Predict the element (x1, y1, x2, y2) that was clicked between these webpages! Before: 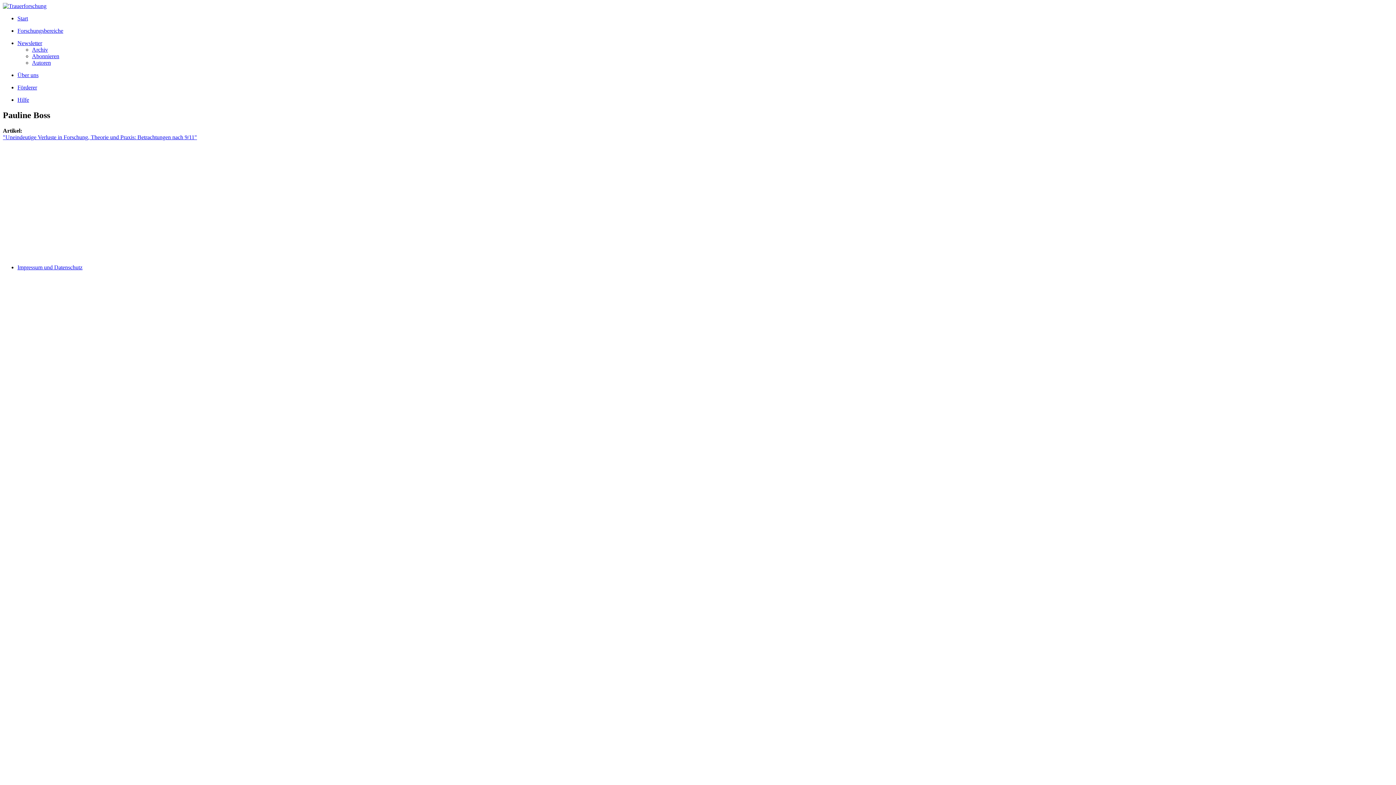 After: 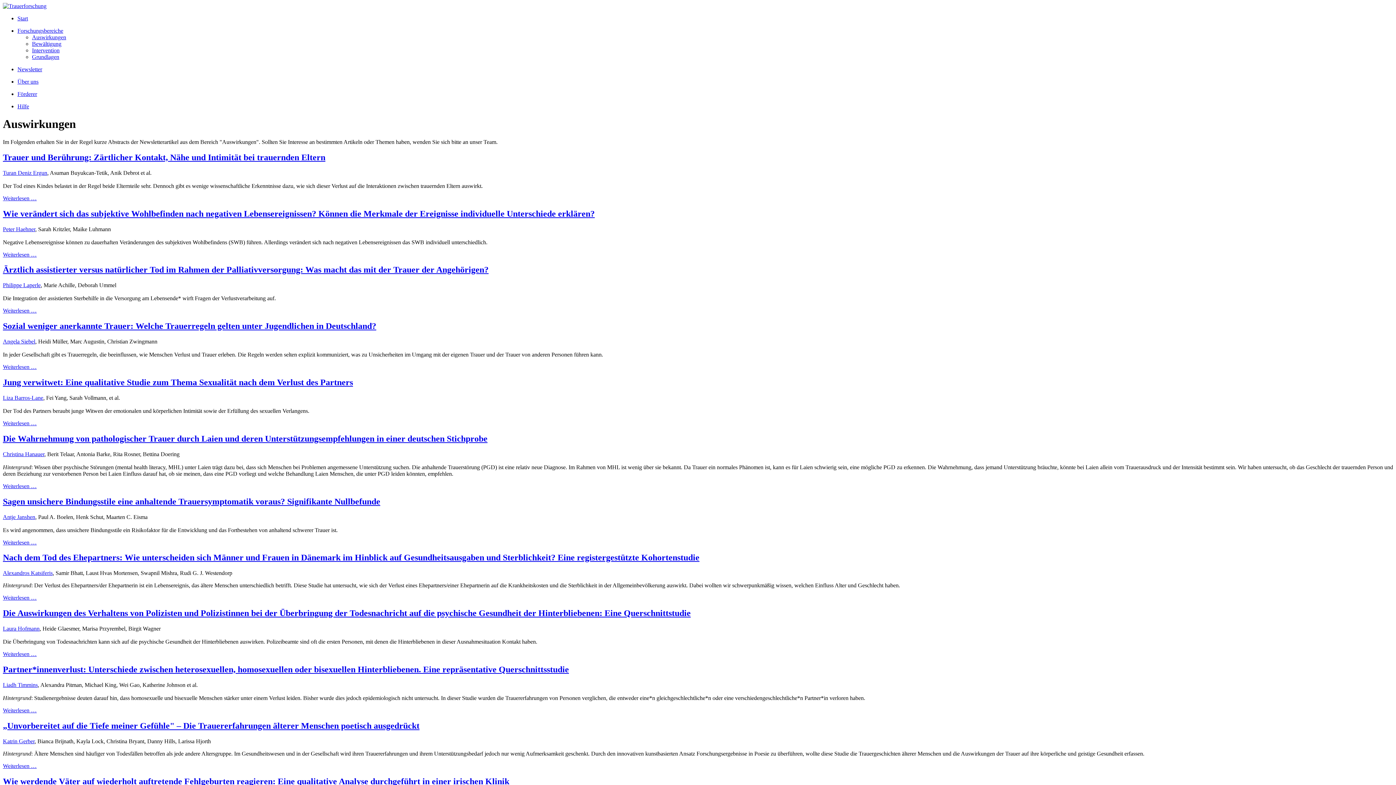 Action: bbox: (17, 27, 63, 33) label: Forschungsbereiche